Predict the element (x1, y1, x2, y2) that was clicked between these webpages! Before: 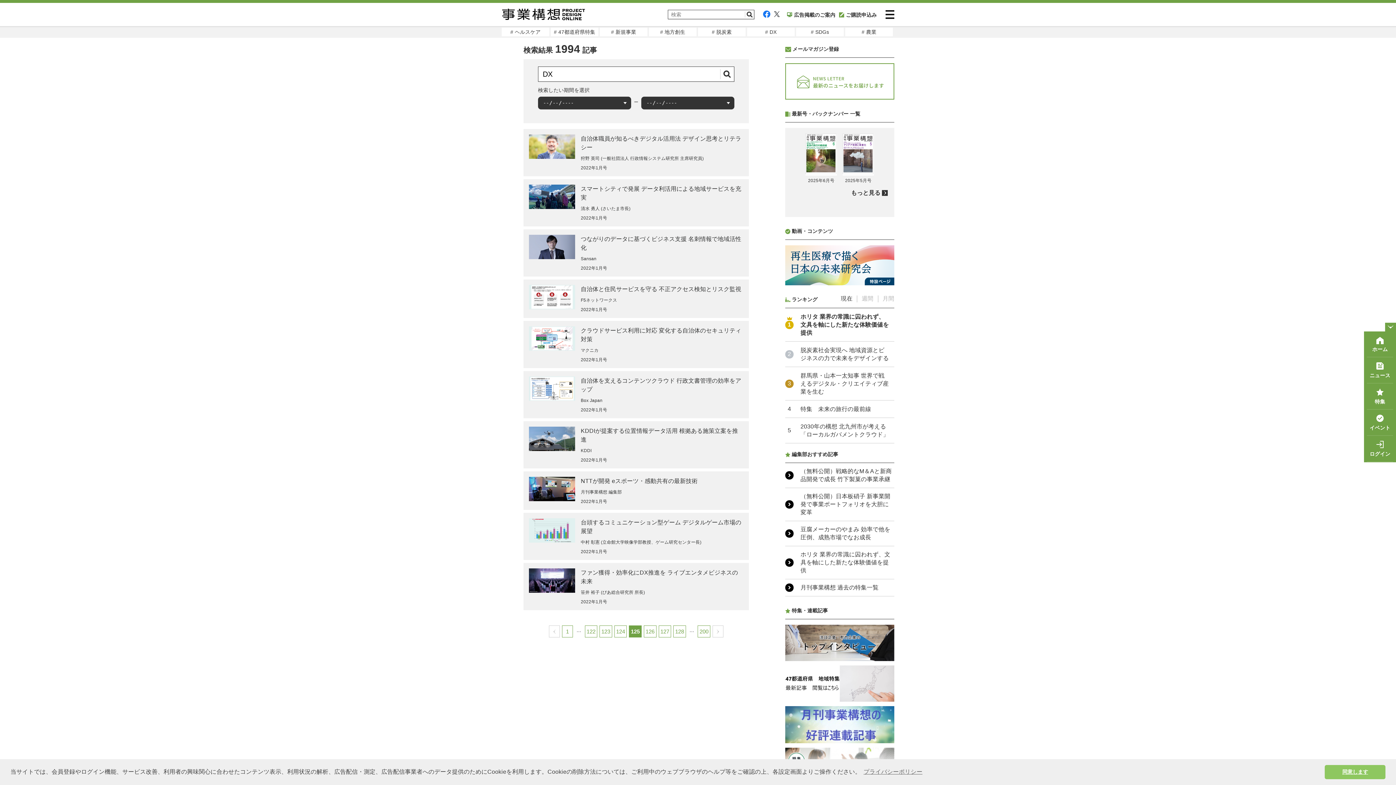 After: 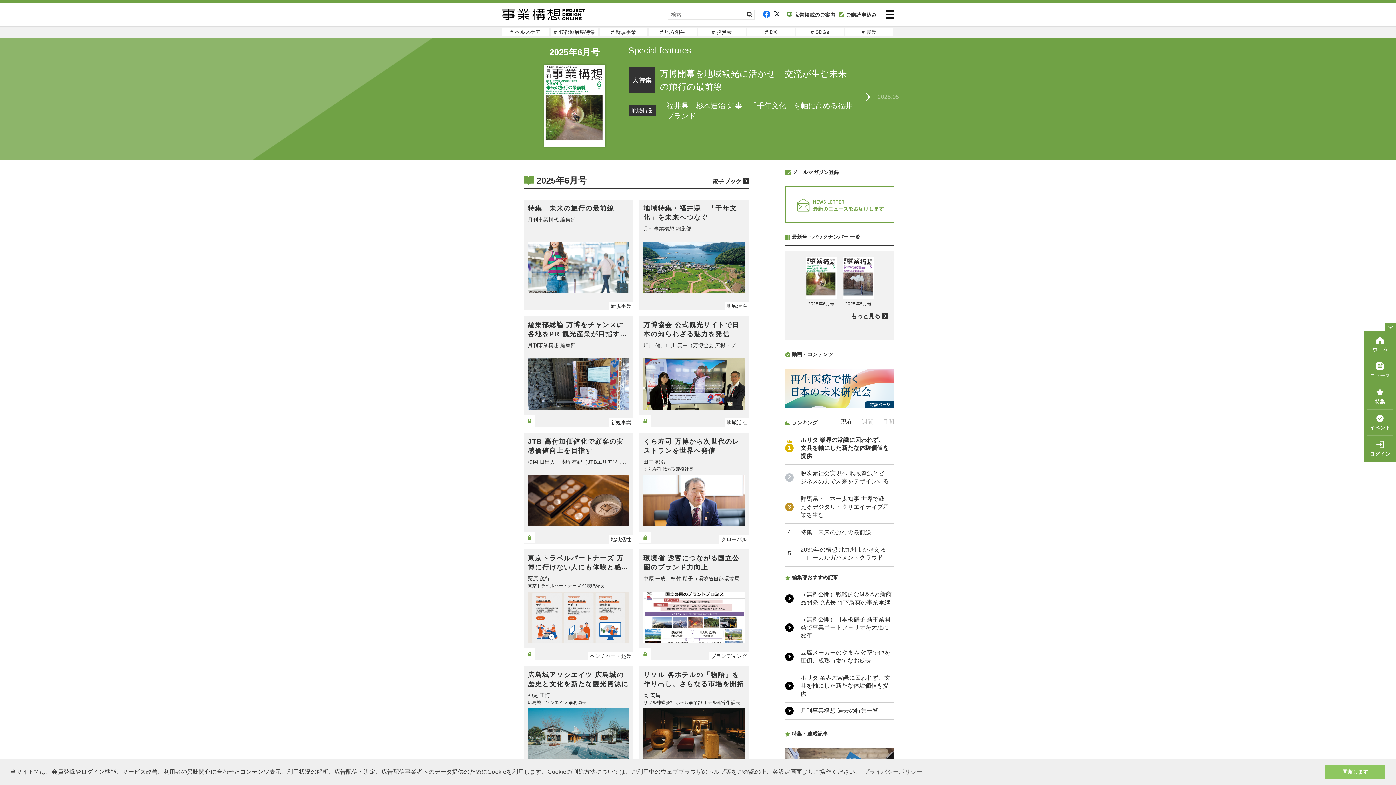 Action: bbox: (805, 133, 837, 183) label: 2025年6月号